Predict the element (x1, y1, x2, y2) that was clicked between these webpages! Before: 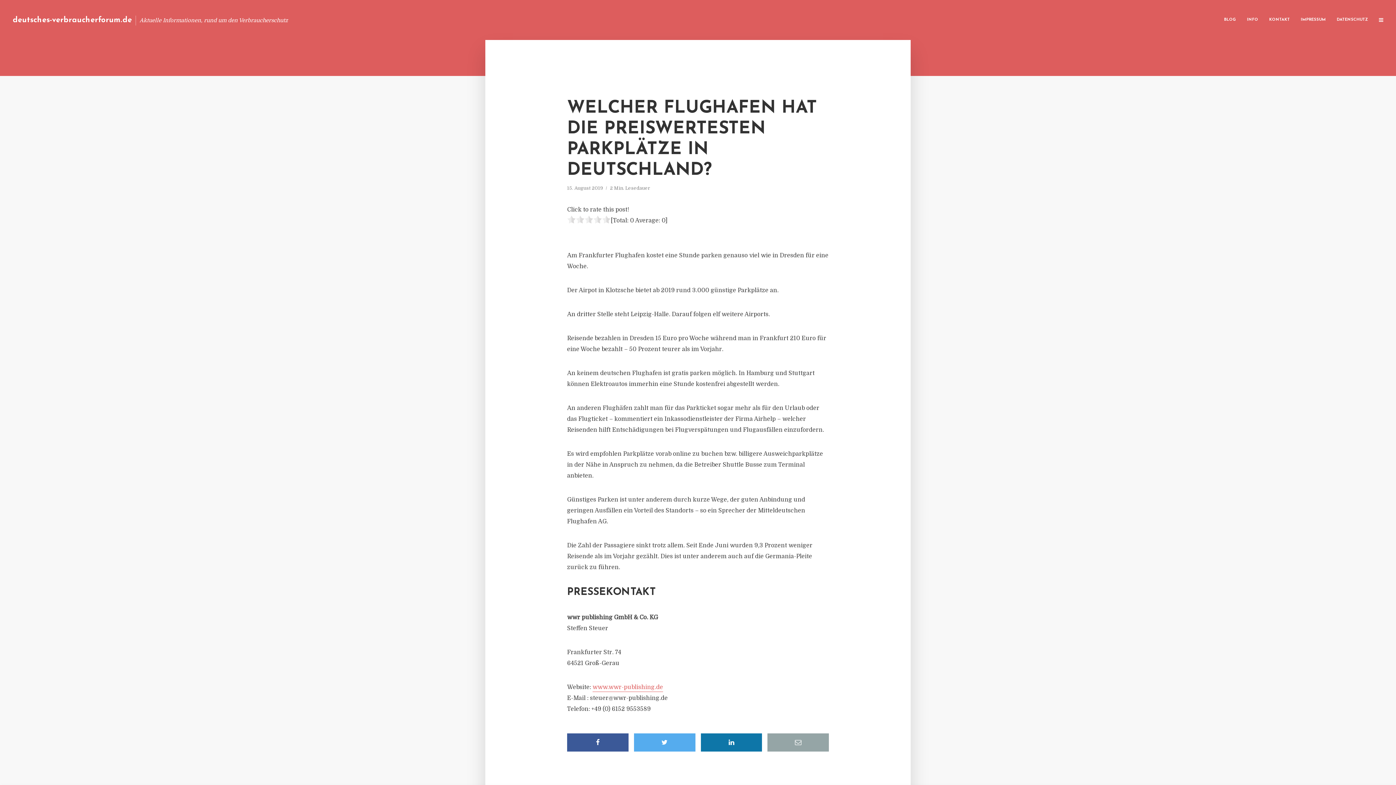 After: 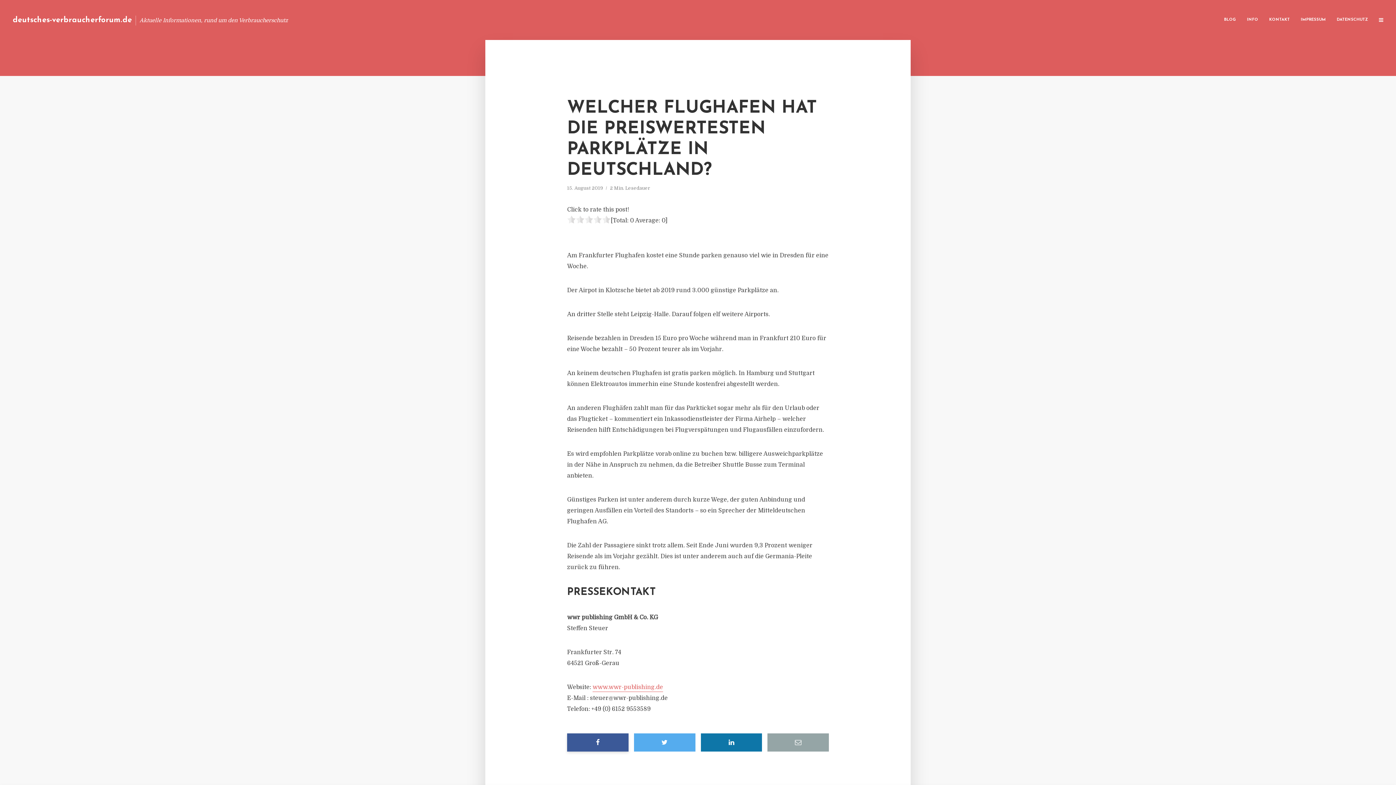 Action: bbox: (567, 733, 628, 752)